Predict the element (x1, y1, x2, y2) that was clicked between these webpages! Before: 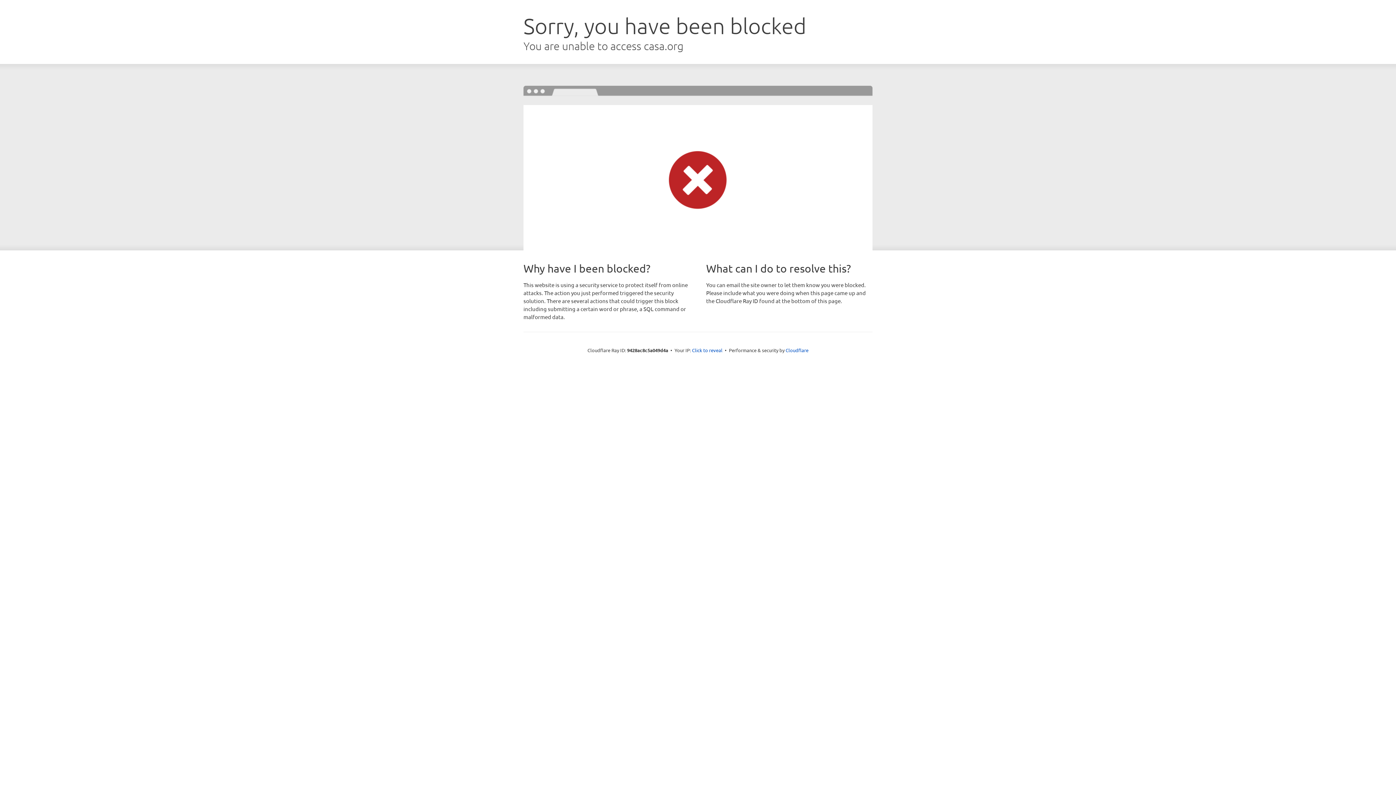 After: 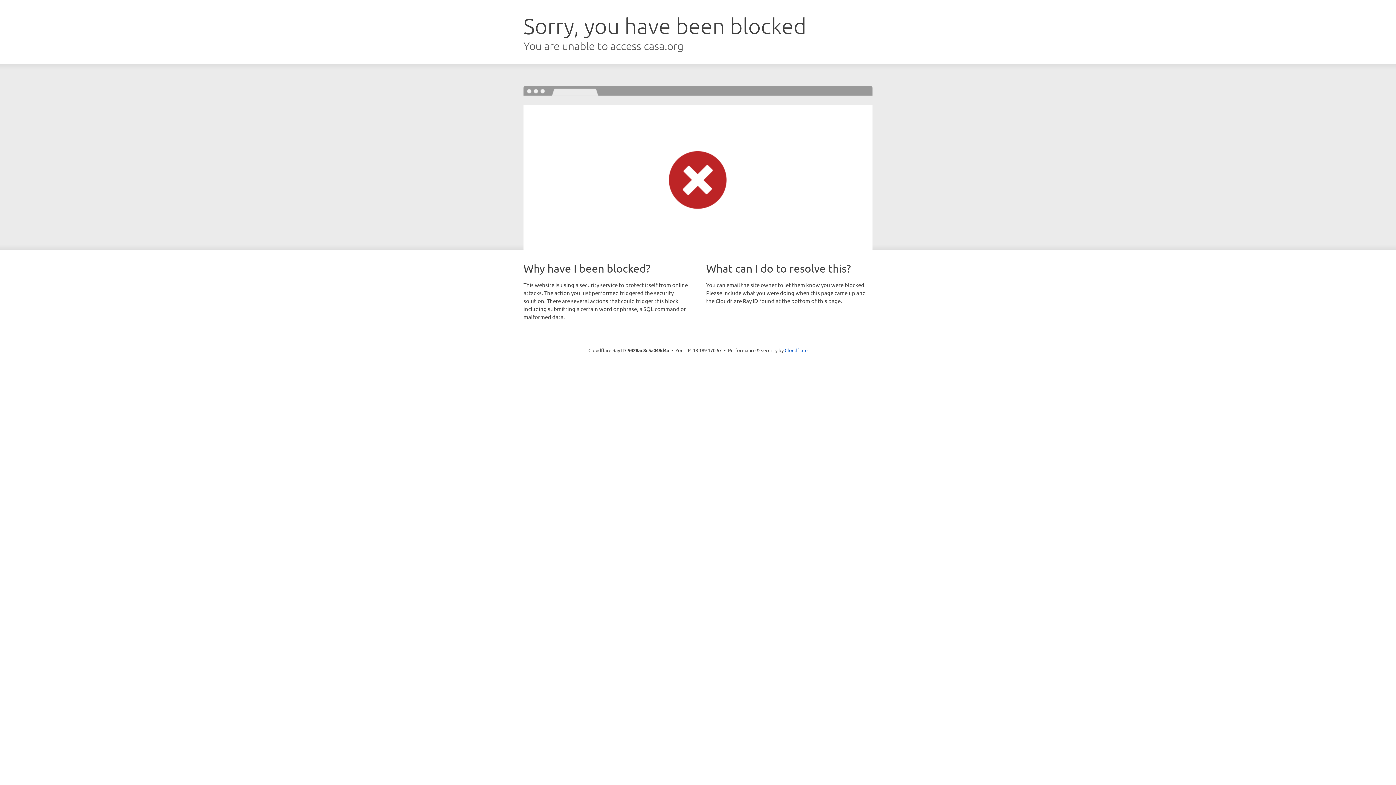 Action: bbox: (692, 346, 722, 353) label: Click to reveal